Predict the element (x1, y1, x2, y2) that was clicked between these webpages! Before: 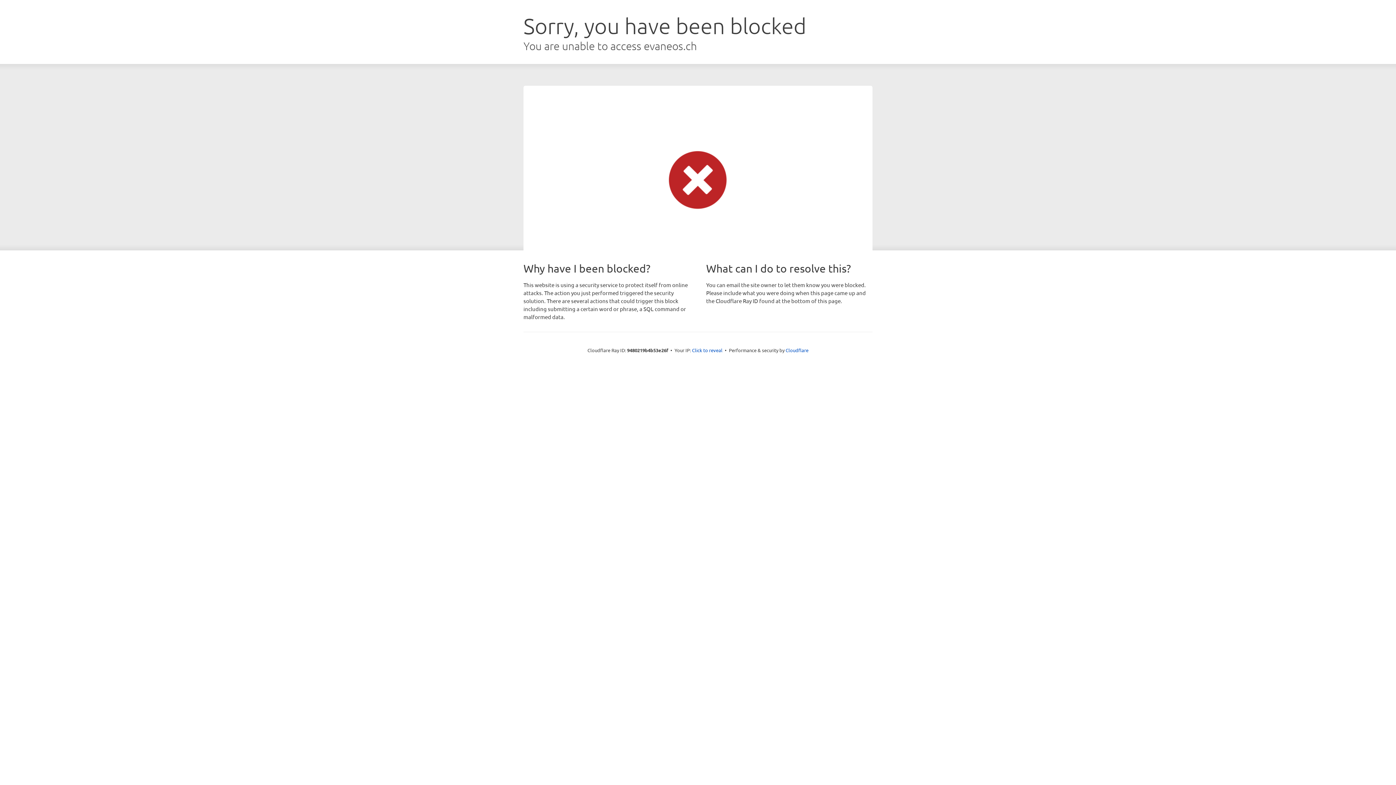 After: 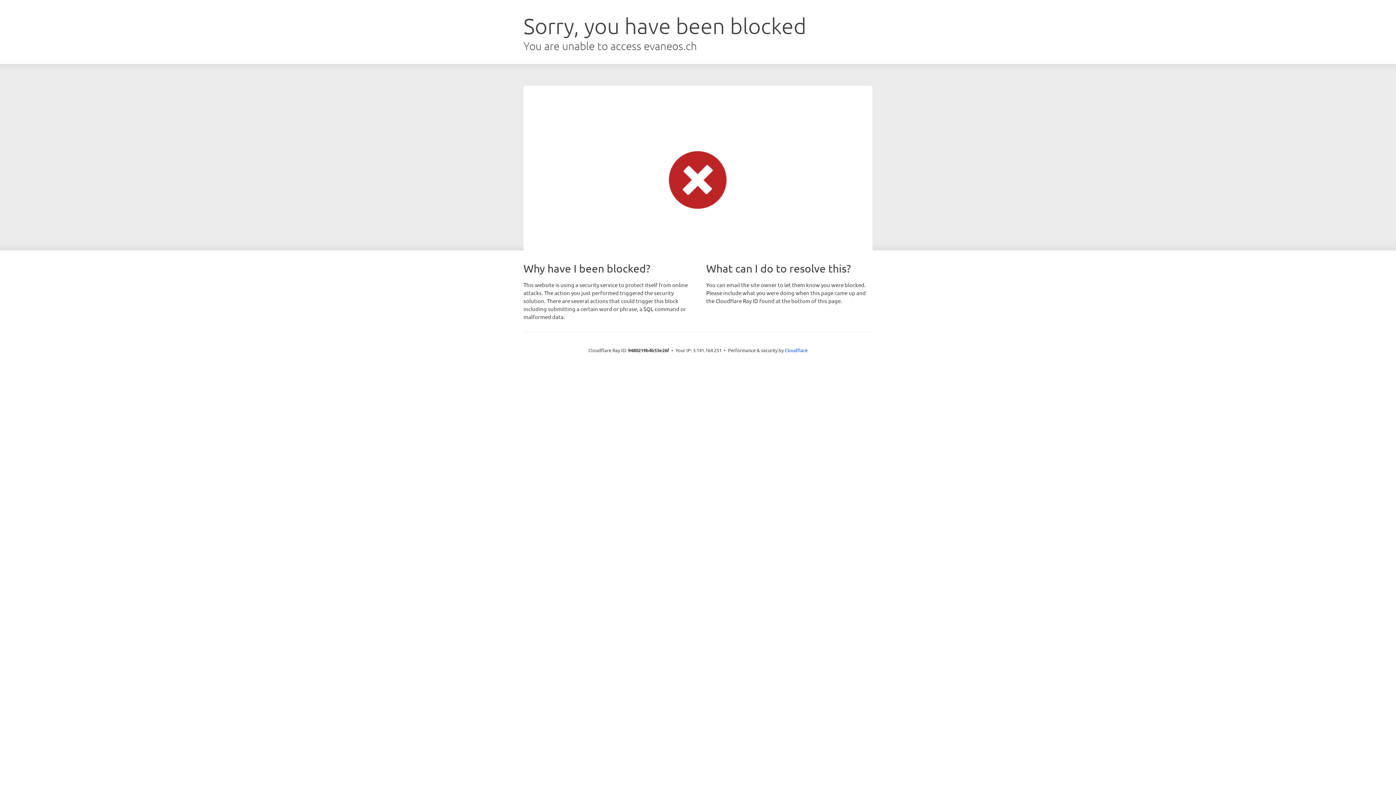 Action: label: Click to reveal bbox: (692, 346, 722, 353)